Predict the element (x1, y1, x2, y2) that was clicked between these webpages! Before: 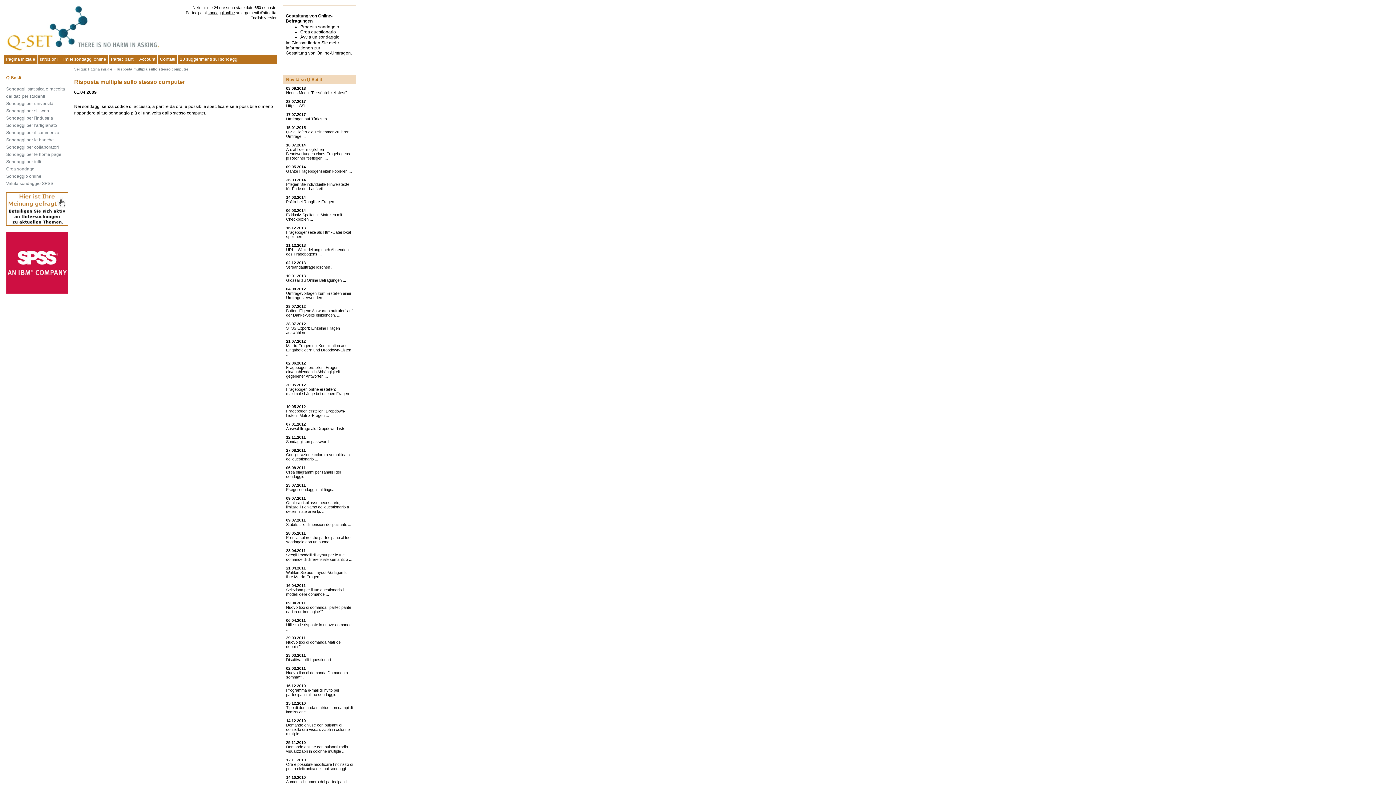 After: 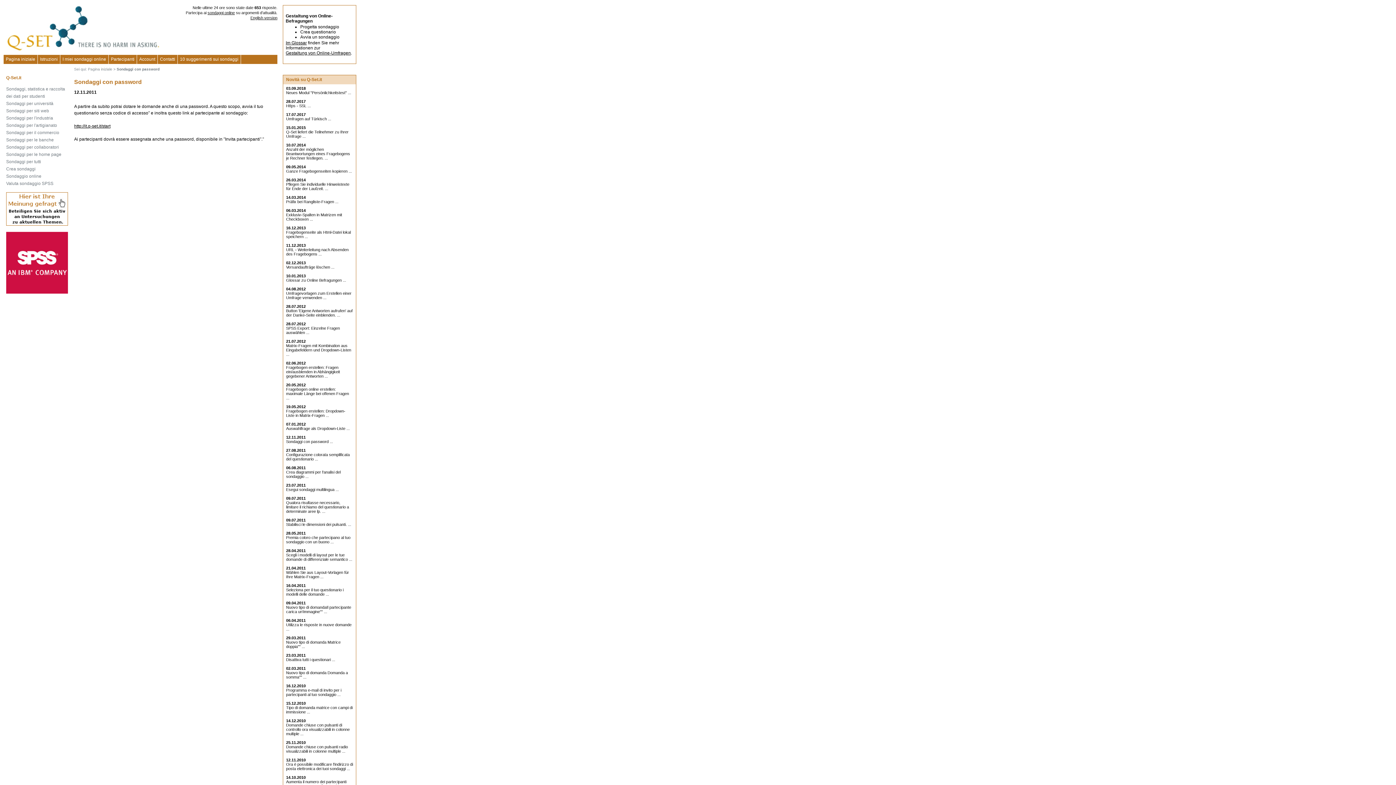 Action: label: Sondaggi con password ... bbox: (286, 439, 333, 444)